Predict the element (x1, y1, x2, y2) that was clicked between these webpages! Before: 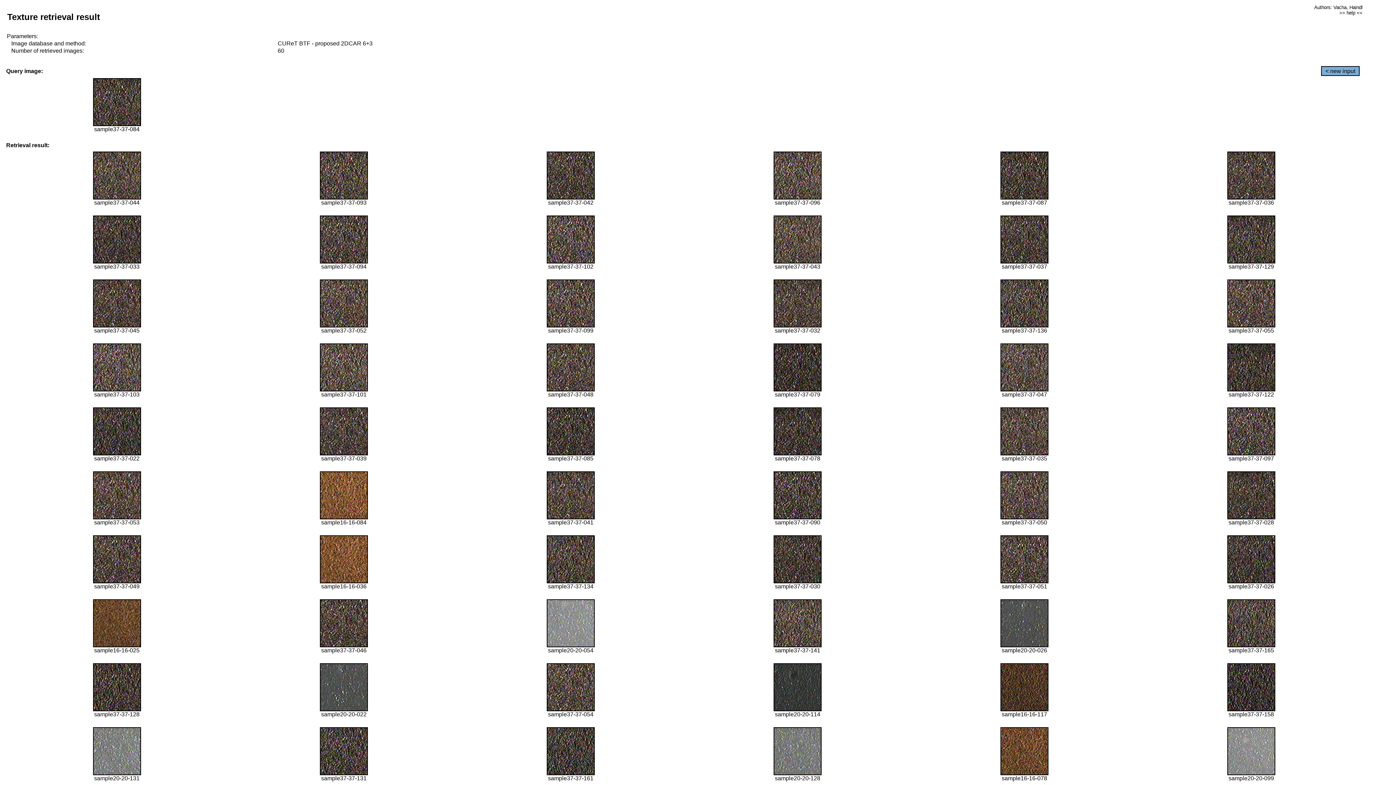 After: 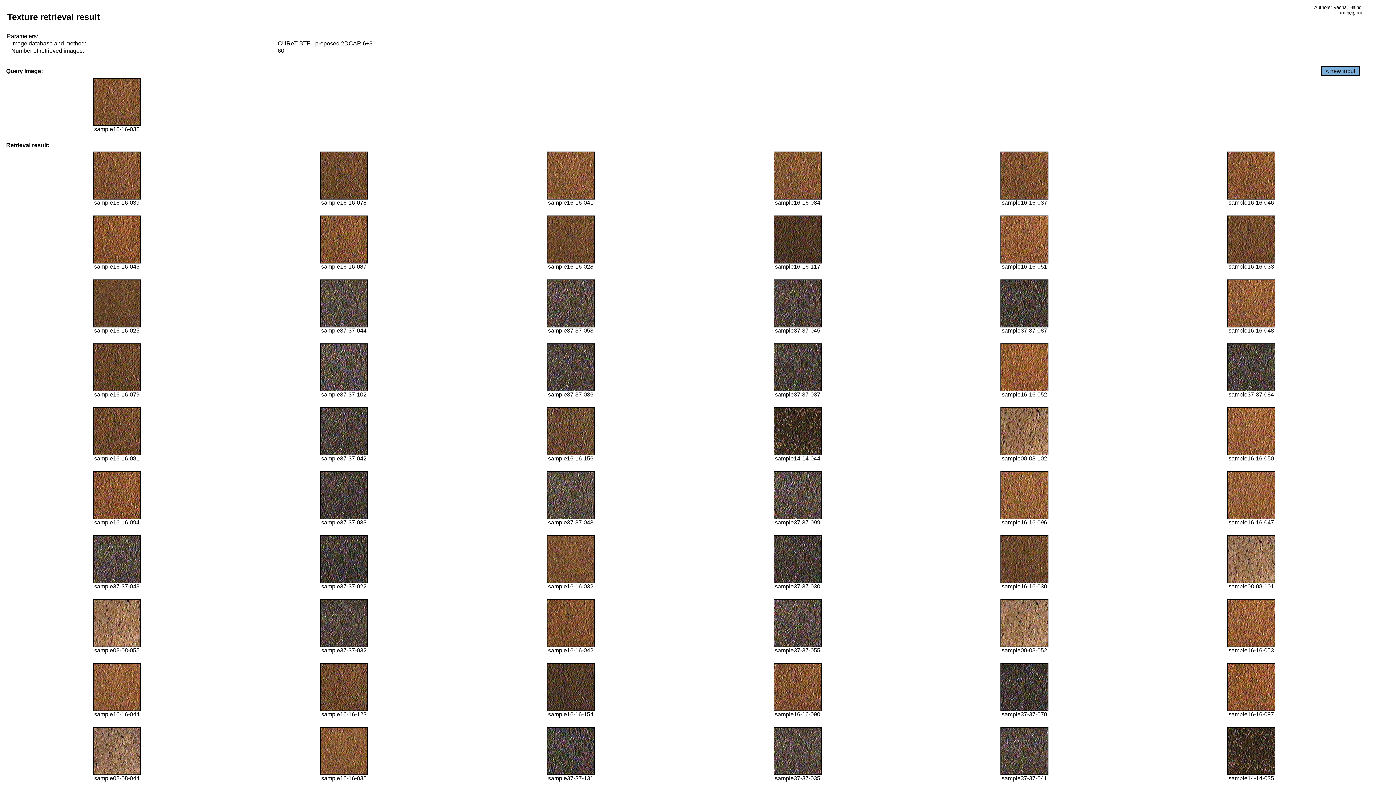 Action: bbox: (320, 578, 368, 584)